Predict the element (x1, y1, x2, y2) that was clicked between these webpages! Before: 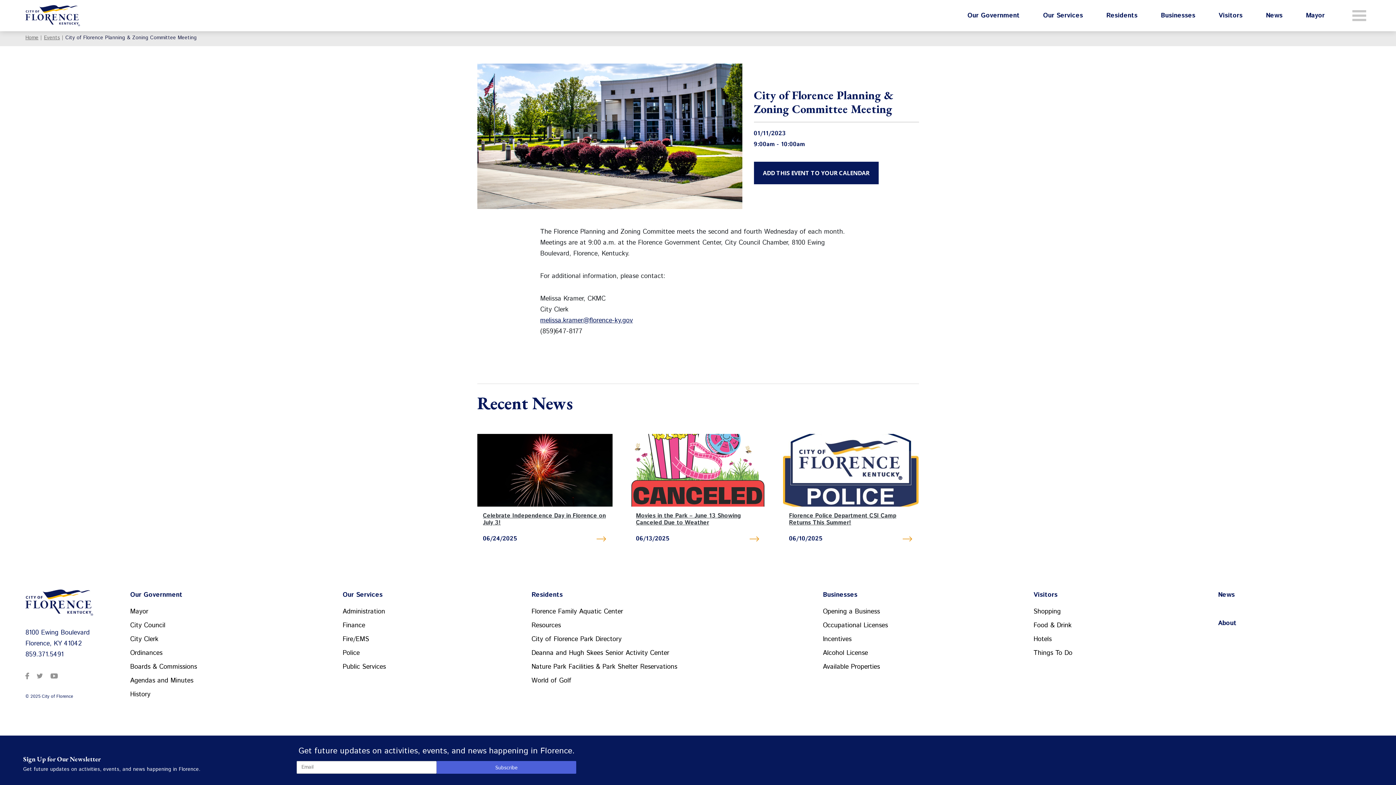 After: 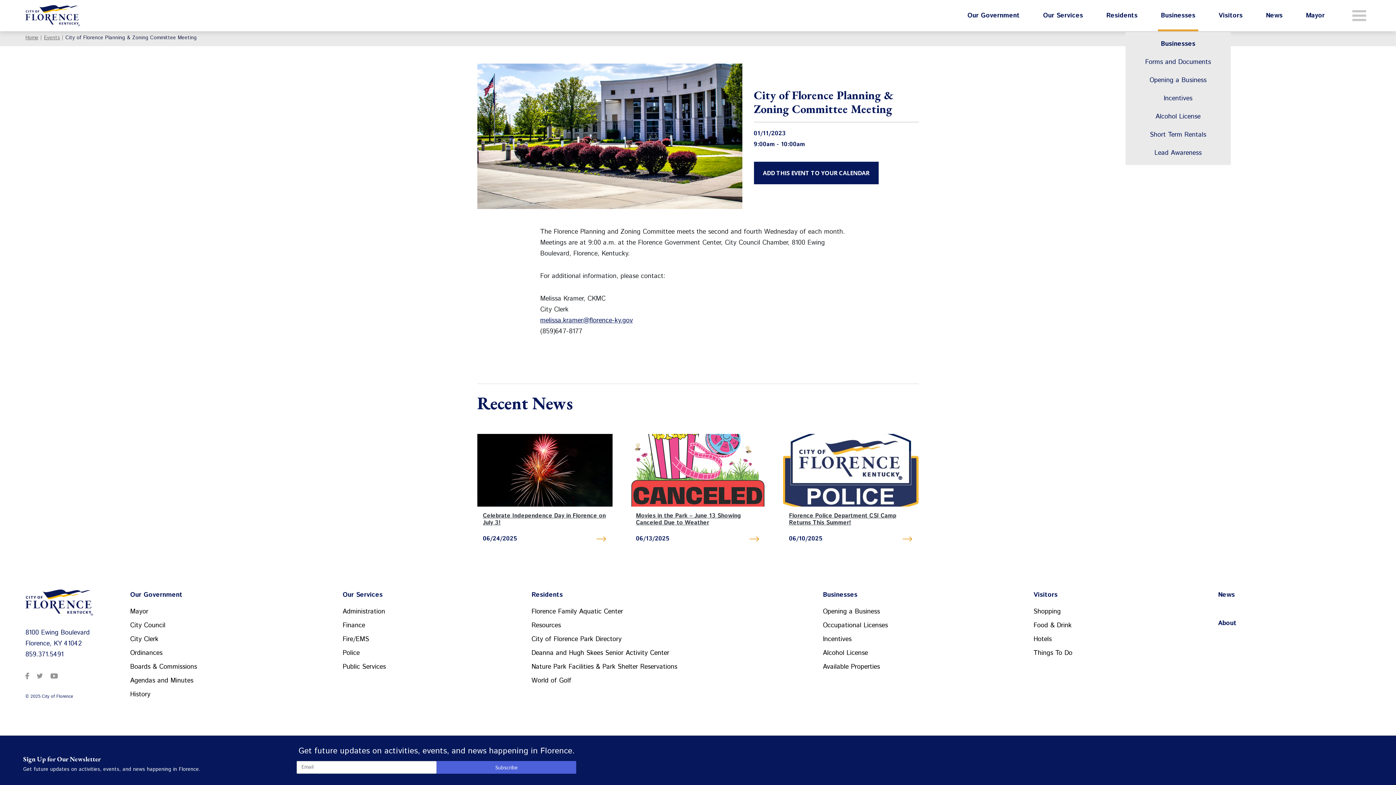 Action: bbox: (1158, 0, 1198, 31) label: Businesses